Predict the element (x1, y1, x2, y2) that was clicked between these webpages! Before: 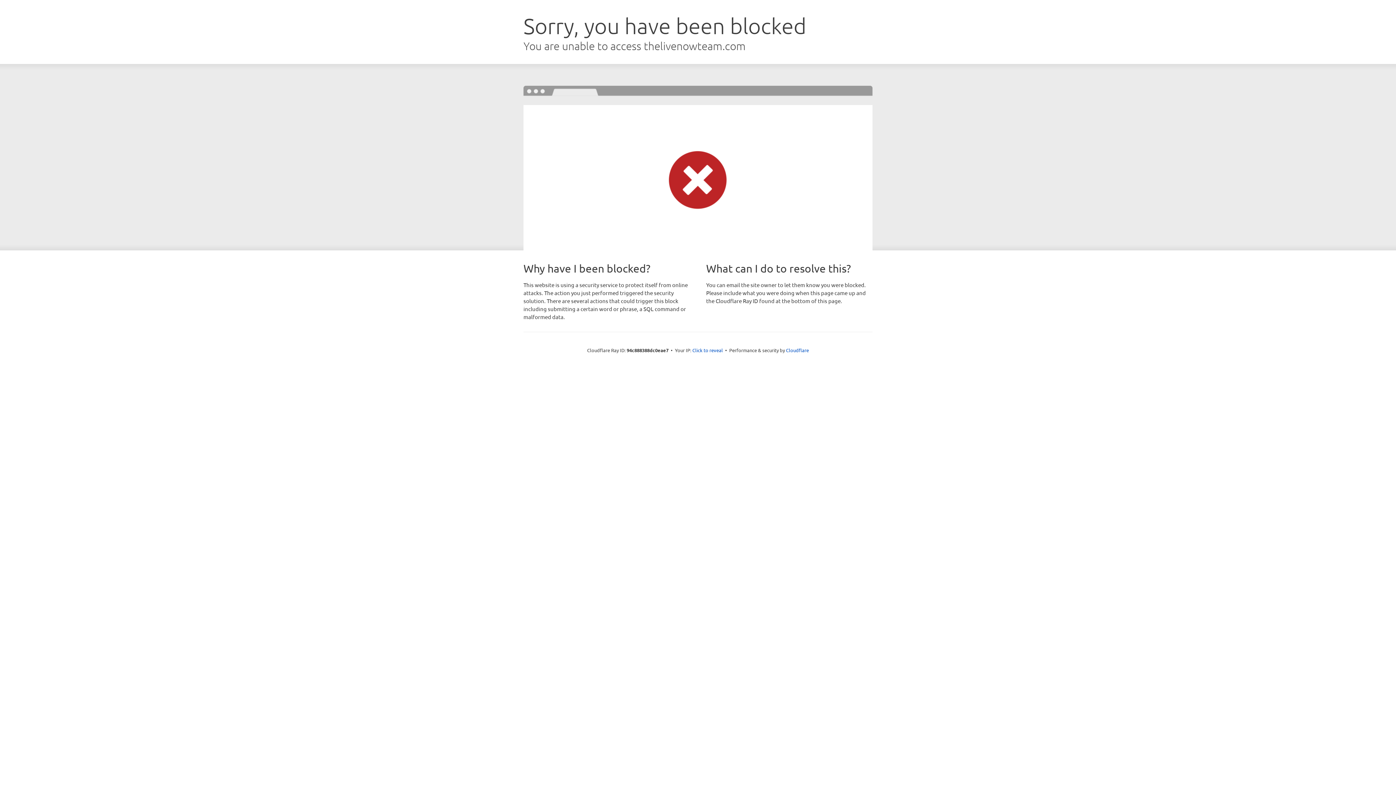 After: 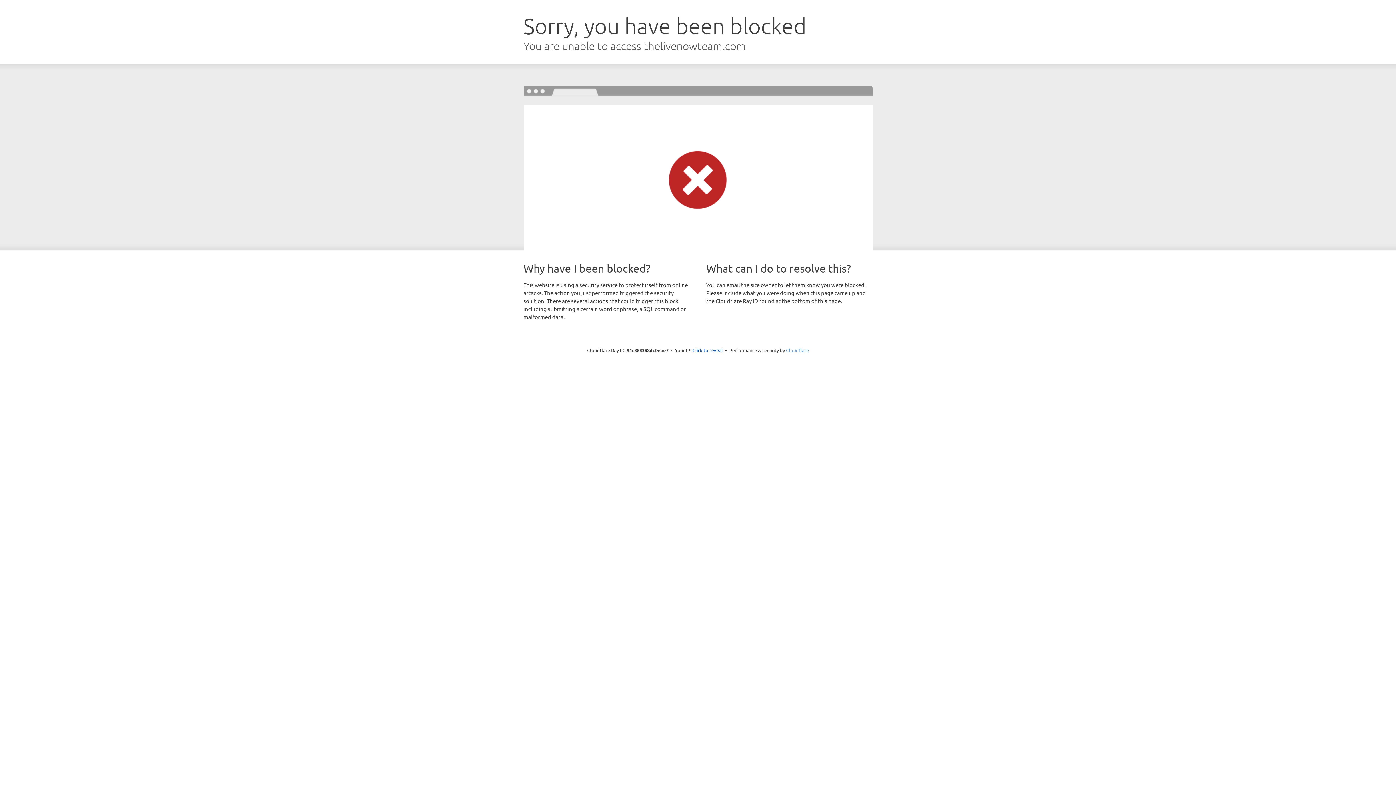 Action: label: Cloudflare bbox: (786, 347, 809, 353)